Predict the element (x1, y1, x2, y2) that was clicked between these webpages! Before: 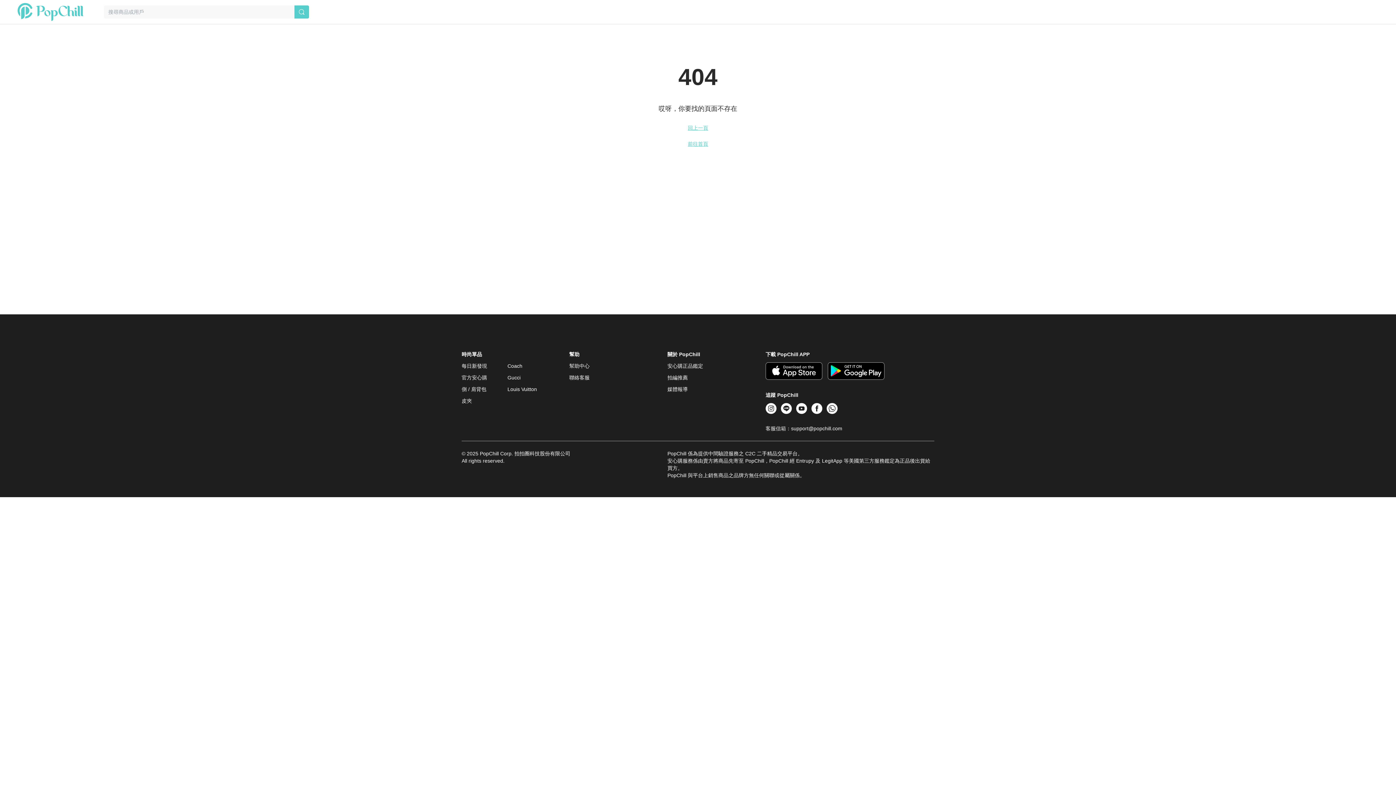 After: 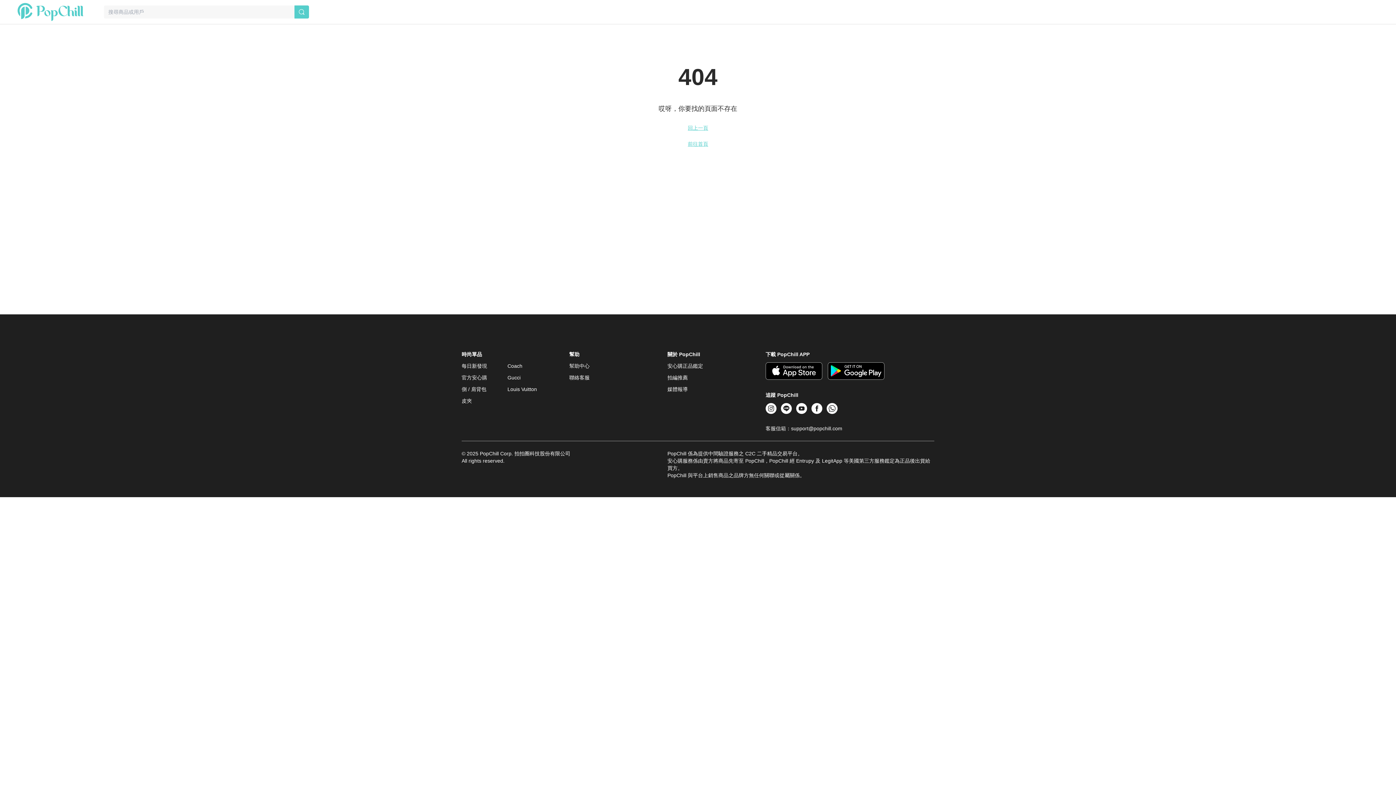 Action: bbox: (507, 374, 520, 380) label: Gucci